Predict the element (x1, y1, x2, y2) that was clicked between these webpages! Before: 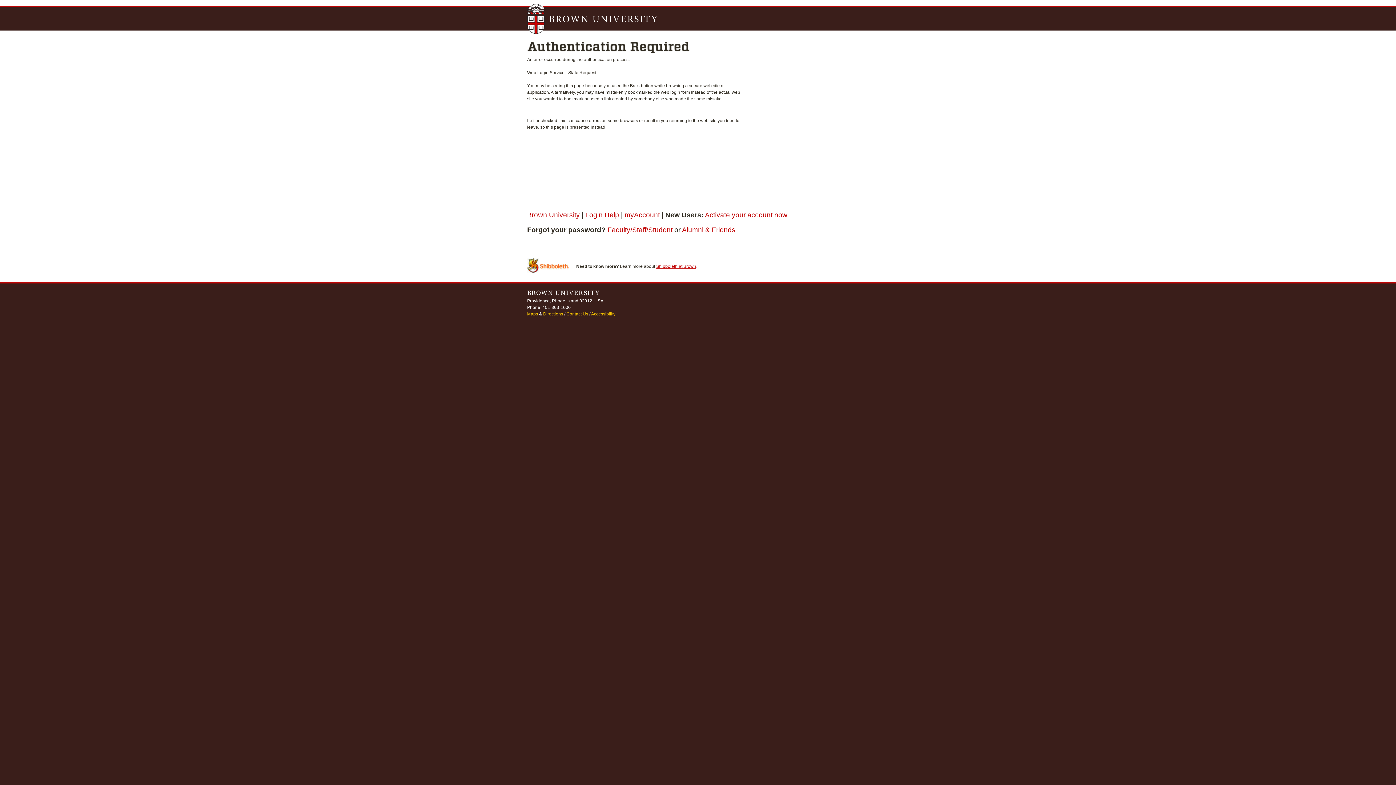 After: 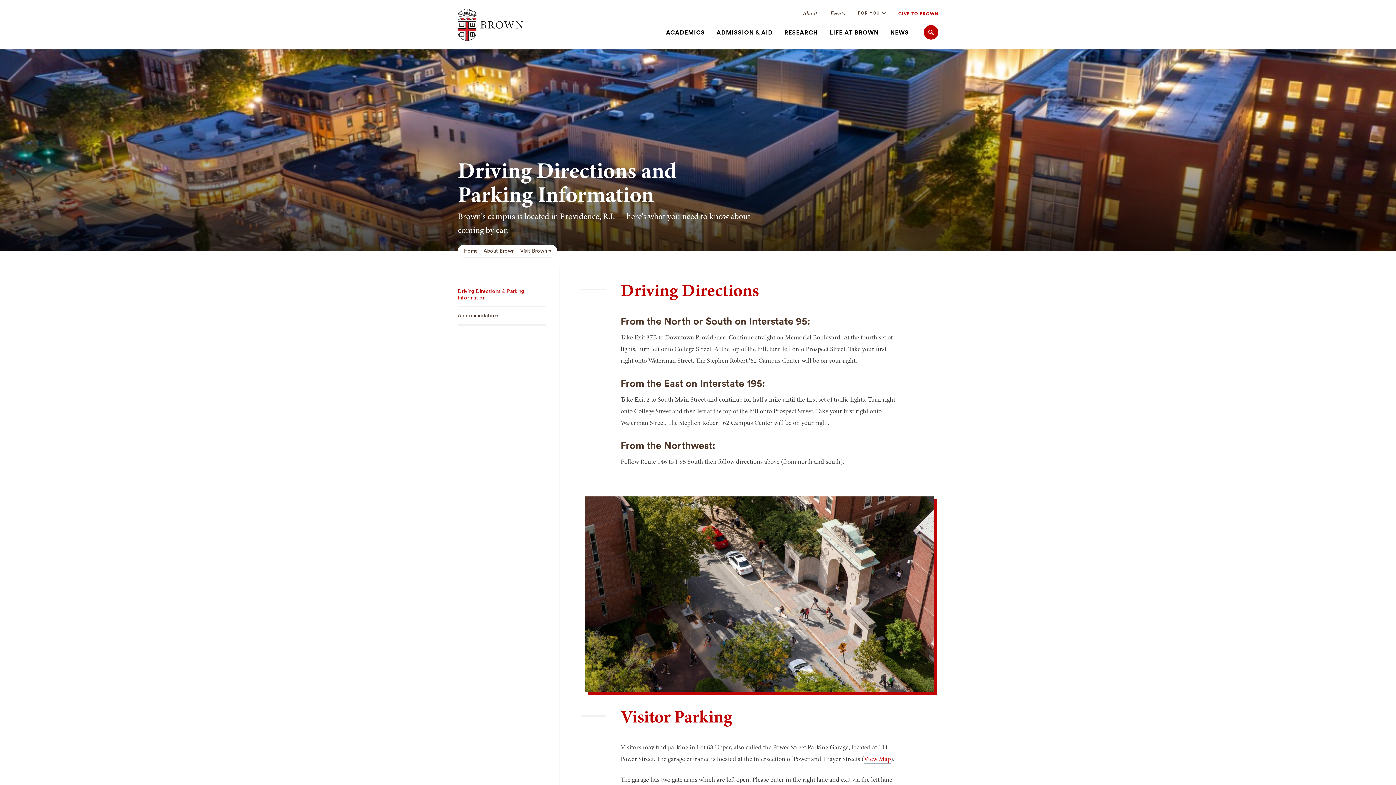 Action: bbox: (543, 311, 563, 316) label: Directions